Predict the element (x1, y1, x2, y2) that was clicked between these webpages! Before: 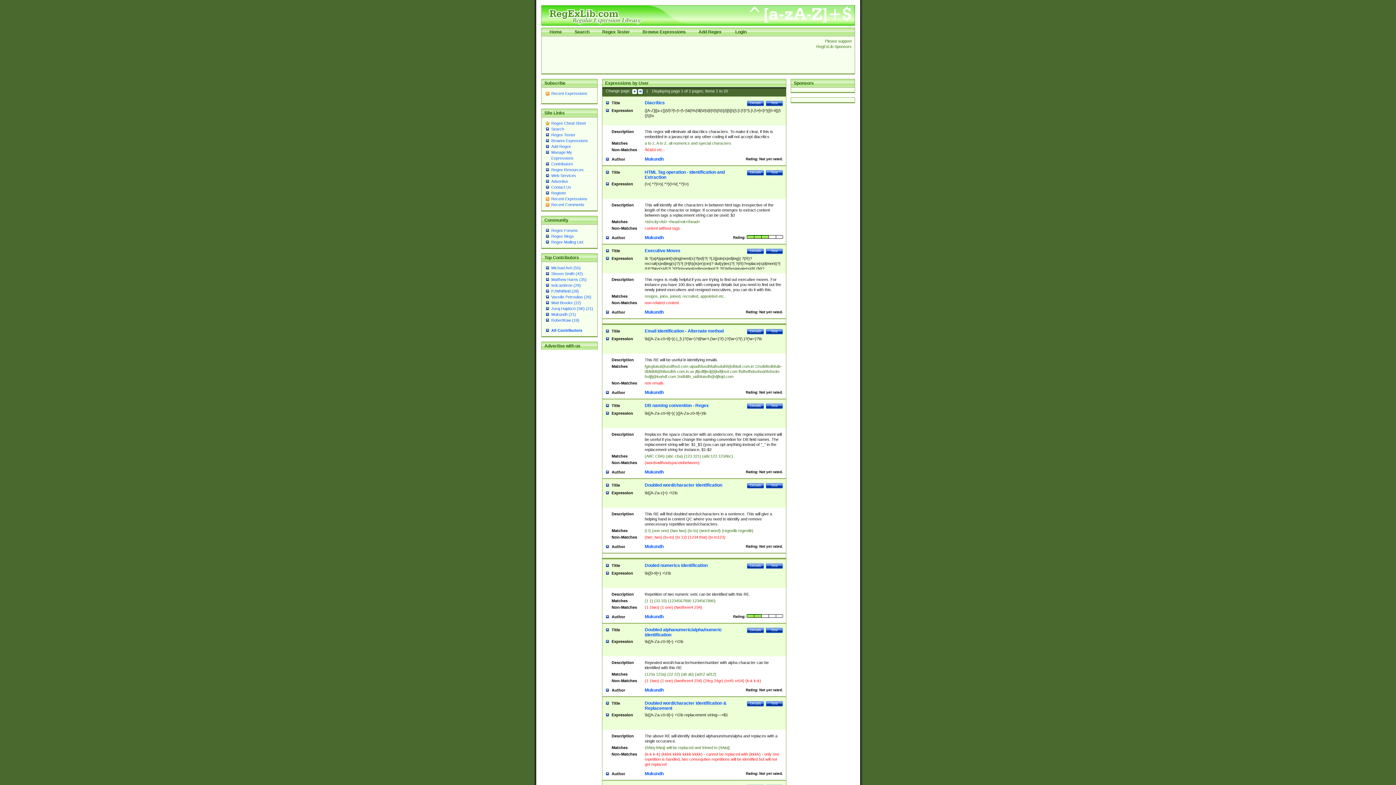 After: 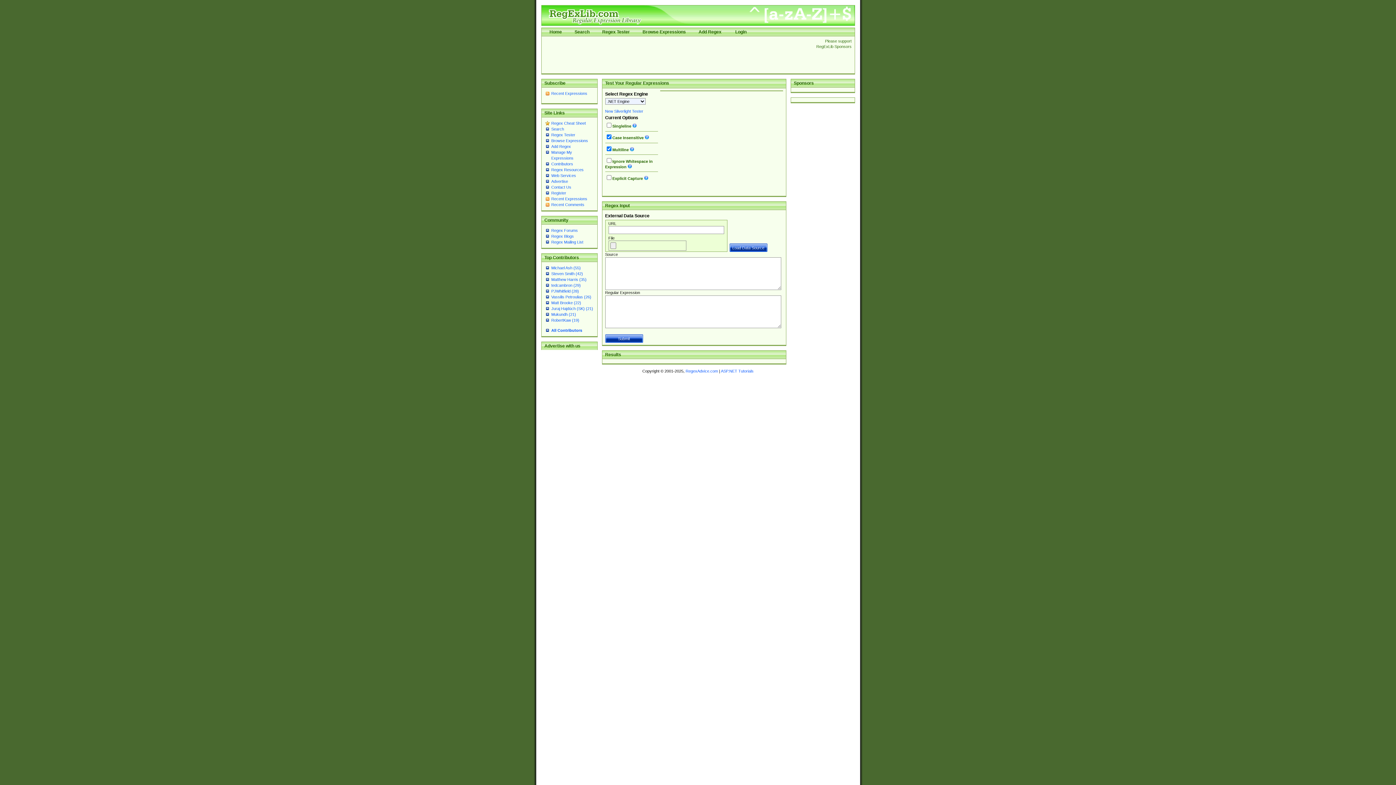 Action: bbox: (602, 29, 630, 34) label: Regex Tester